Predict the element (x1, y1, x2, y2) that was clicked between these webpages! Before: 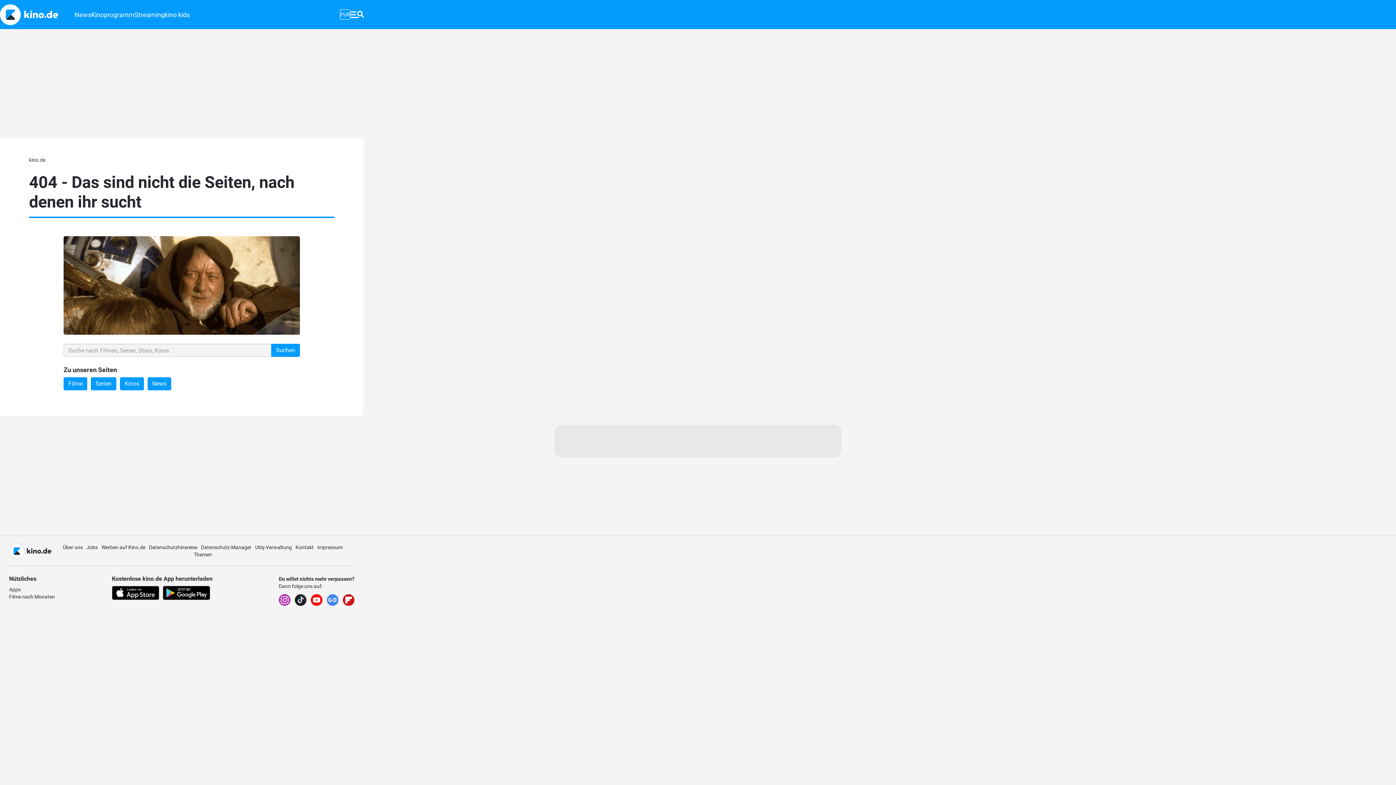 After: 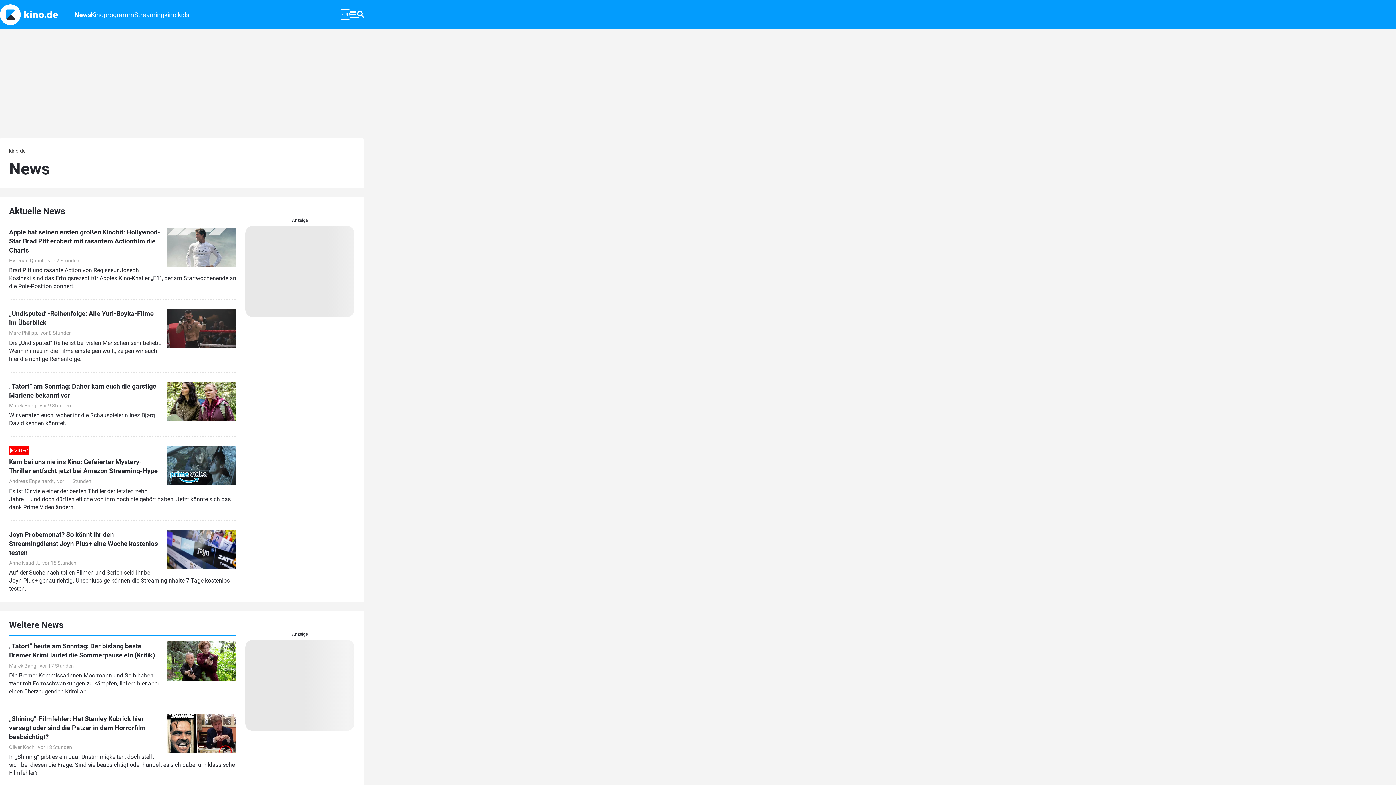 Action: bbox: (147, 377, 171, 390) label: News